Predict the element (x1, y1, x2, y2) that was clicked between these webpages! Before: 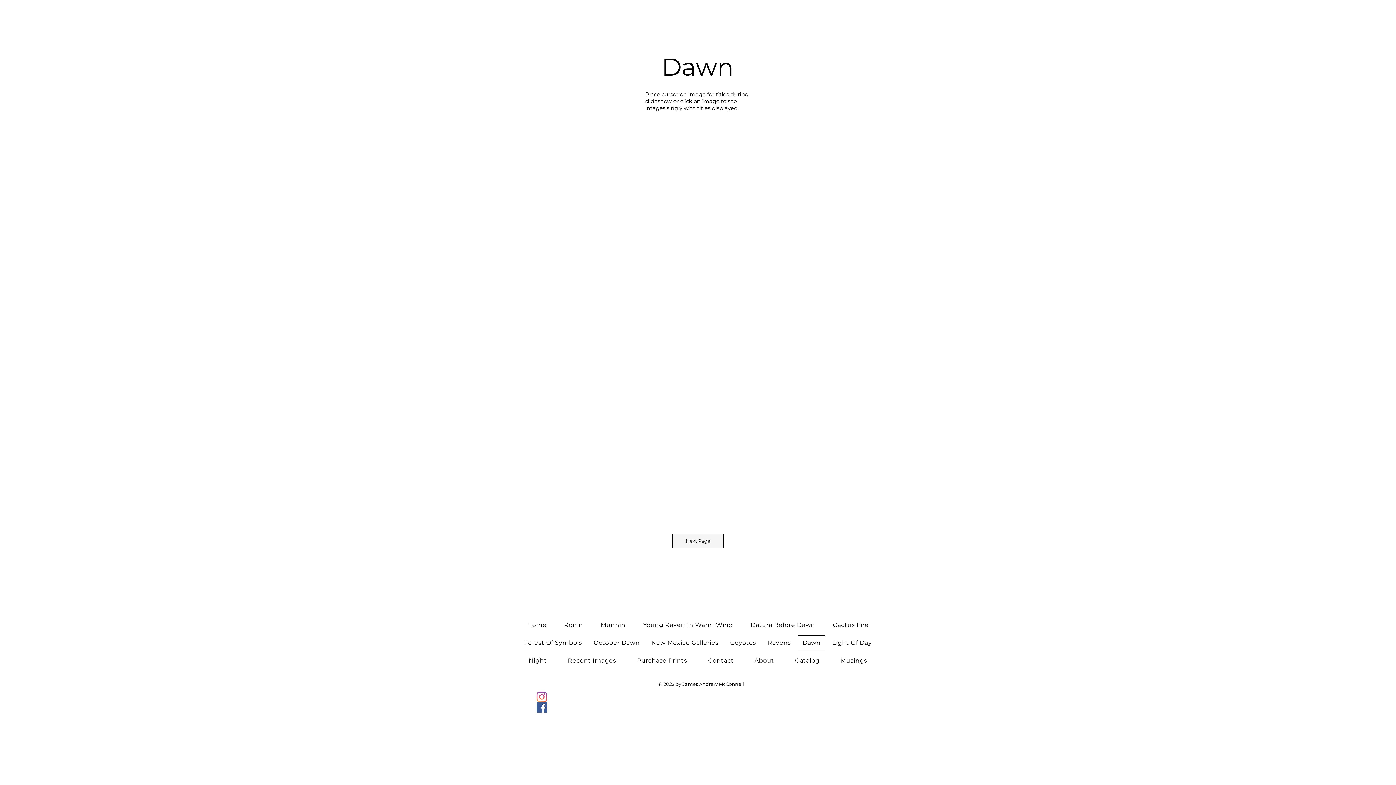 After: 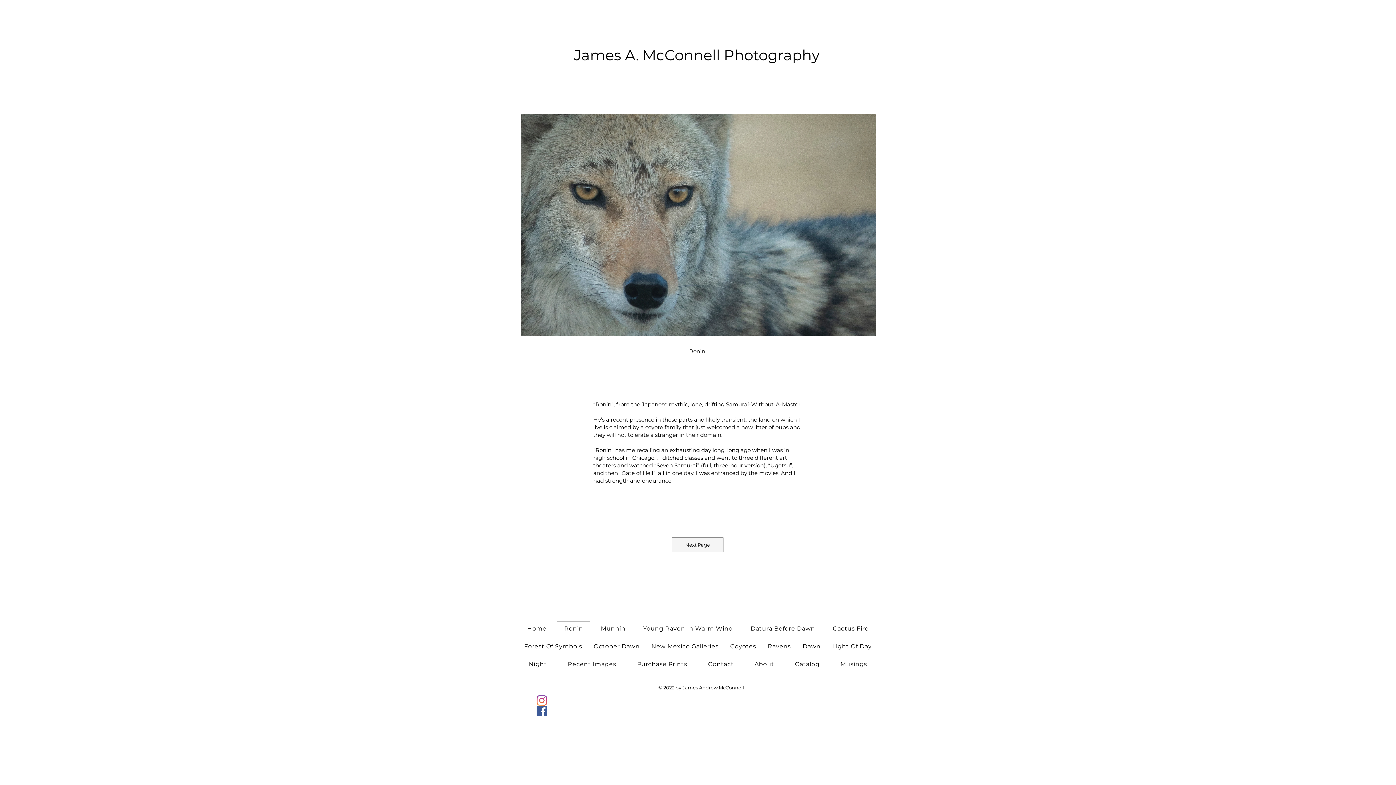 Action: bbox: (557, 617, 590, 632) label: Ronin